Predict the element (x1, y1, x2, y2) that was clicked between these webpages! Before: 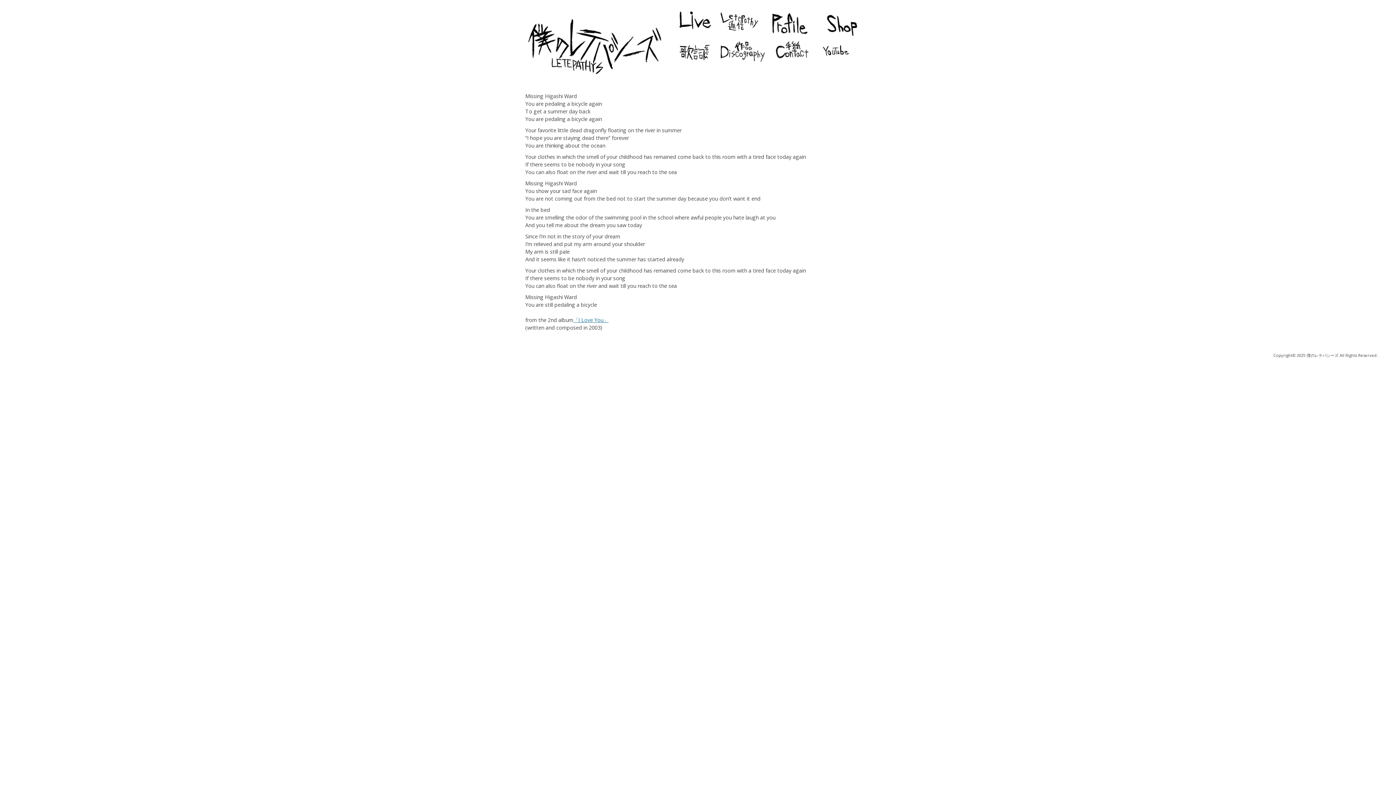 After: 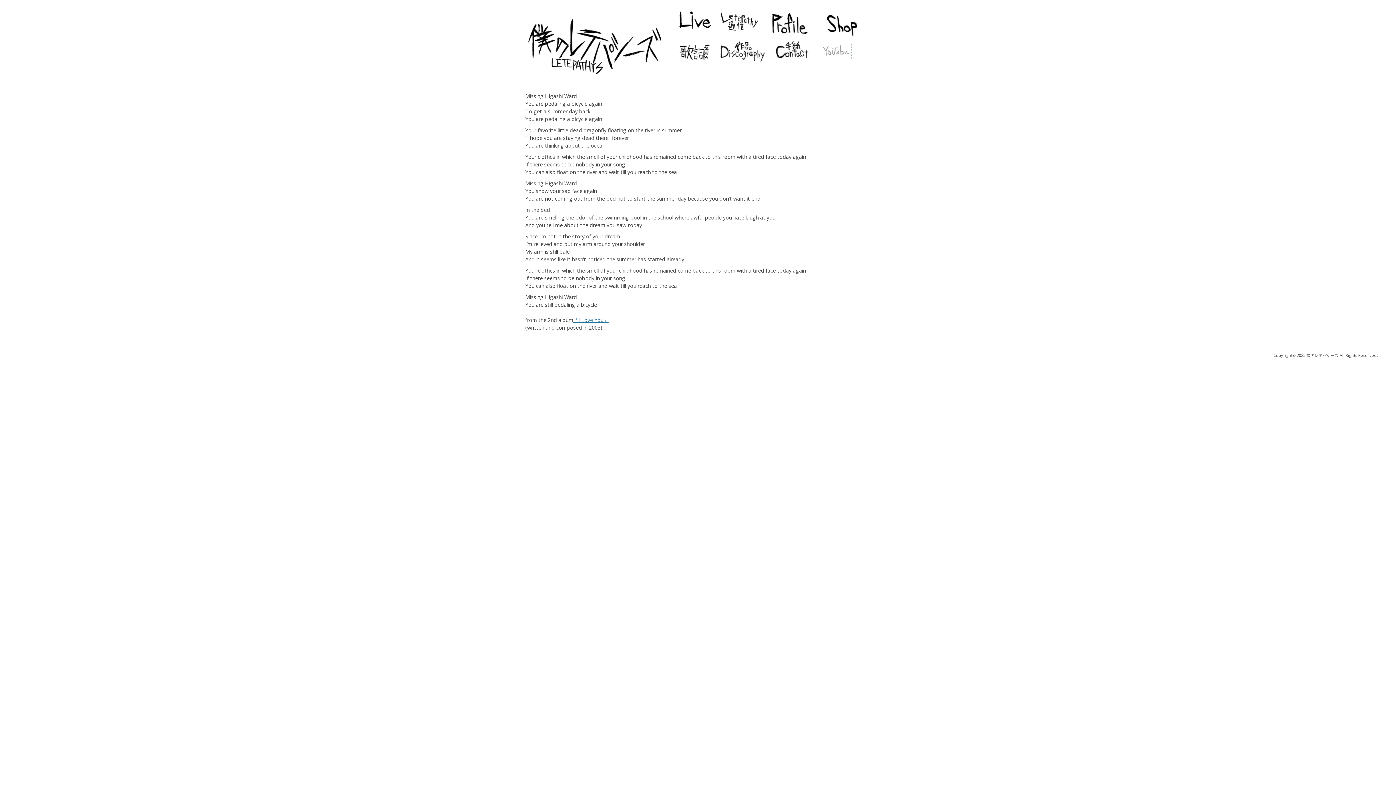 Action: bbox: (822, 53, 851, 59)